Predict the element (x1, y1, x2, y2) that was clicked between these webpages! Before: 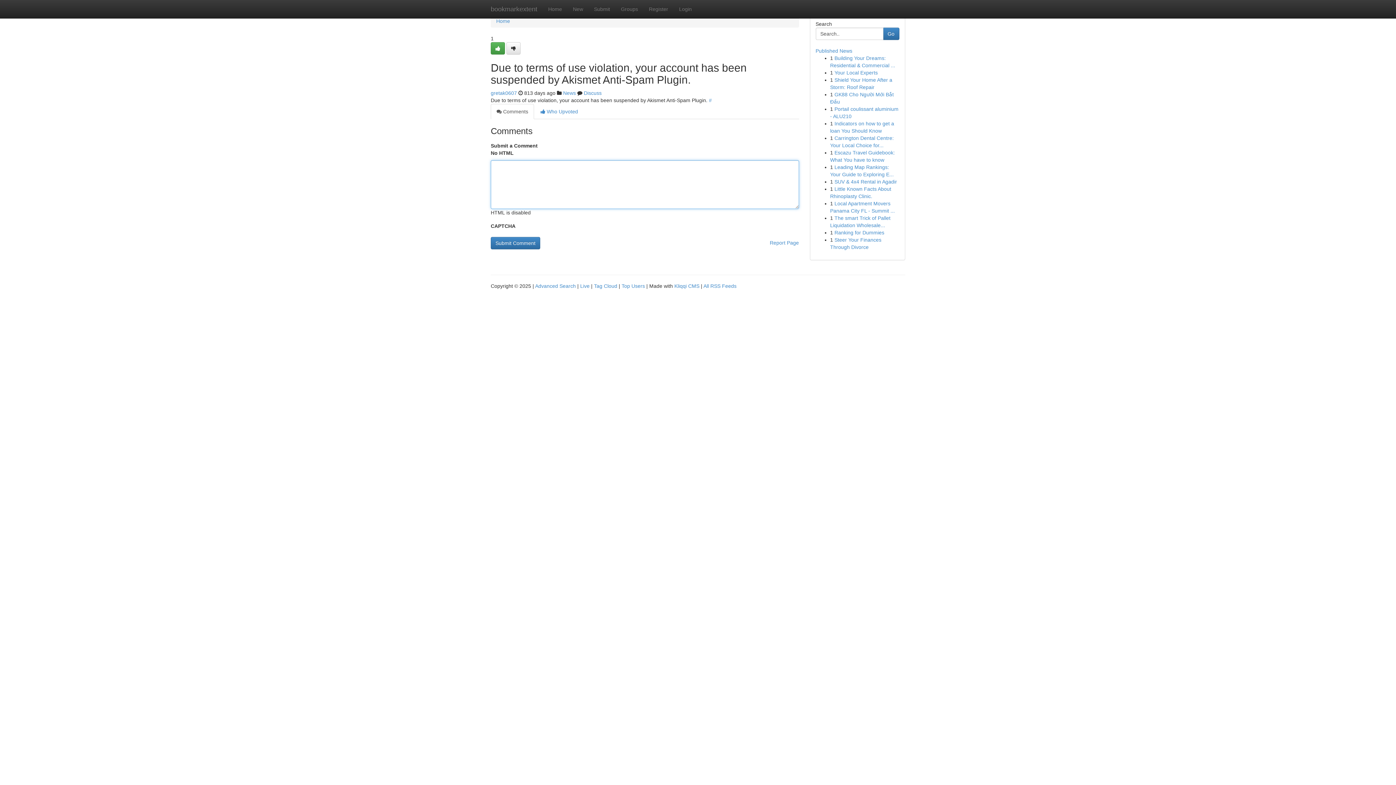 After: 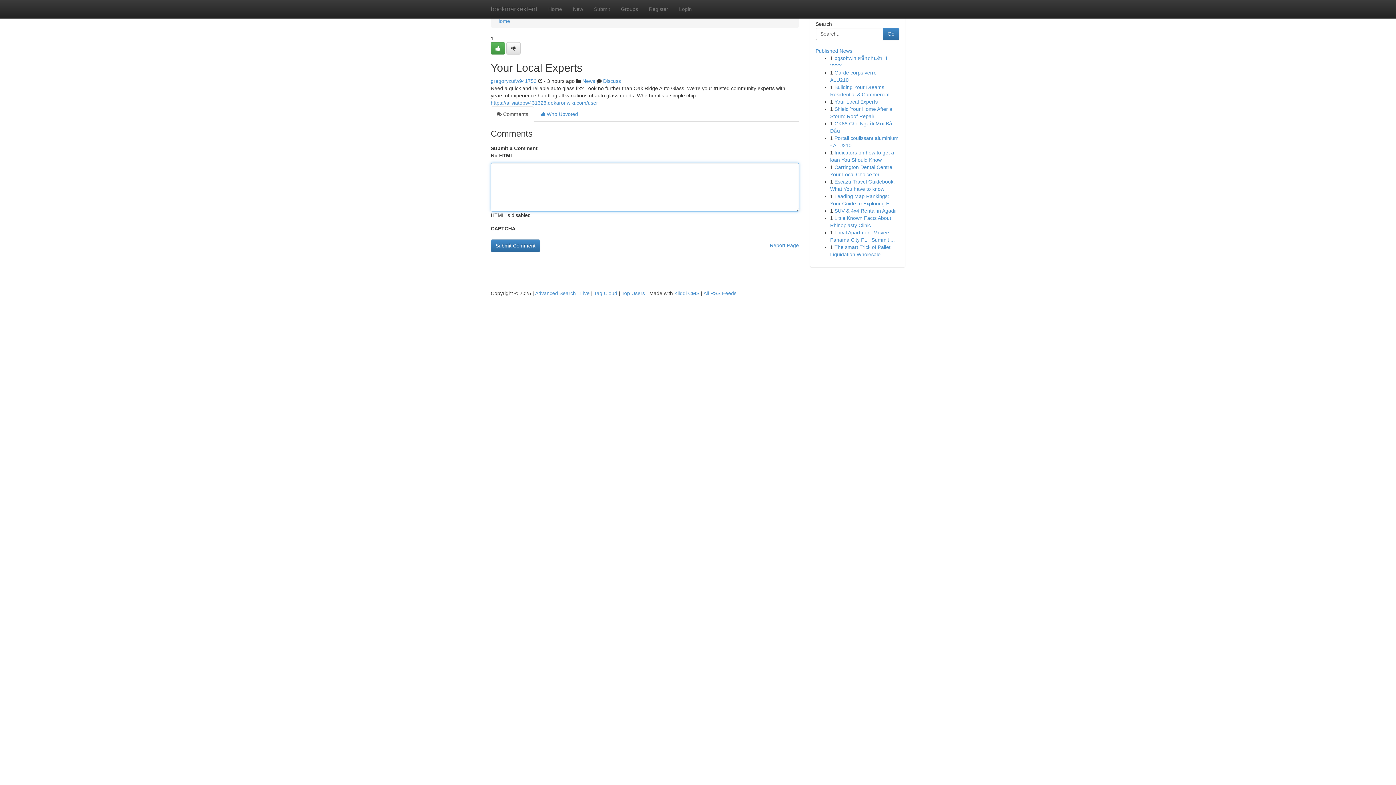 Action: label: Your Local Experts bbox: (834, 69, 878, 75)